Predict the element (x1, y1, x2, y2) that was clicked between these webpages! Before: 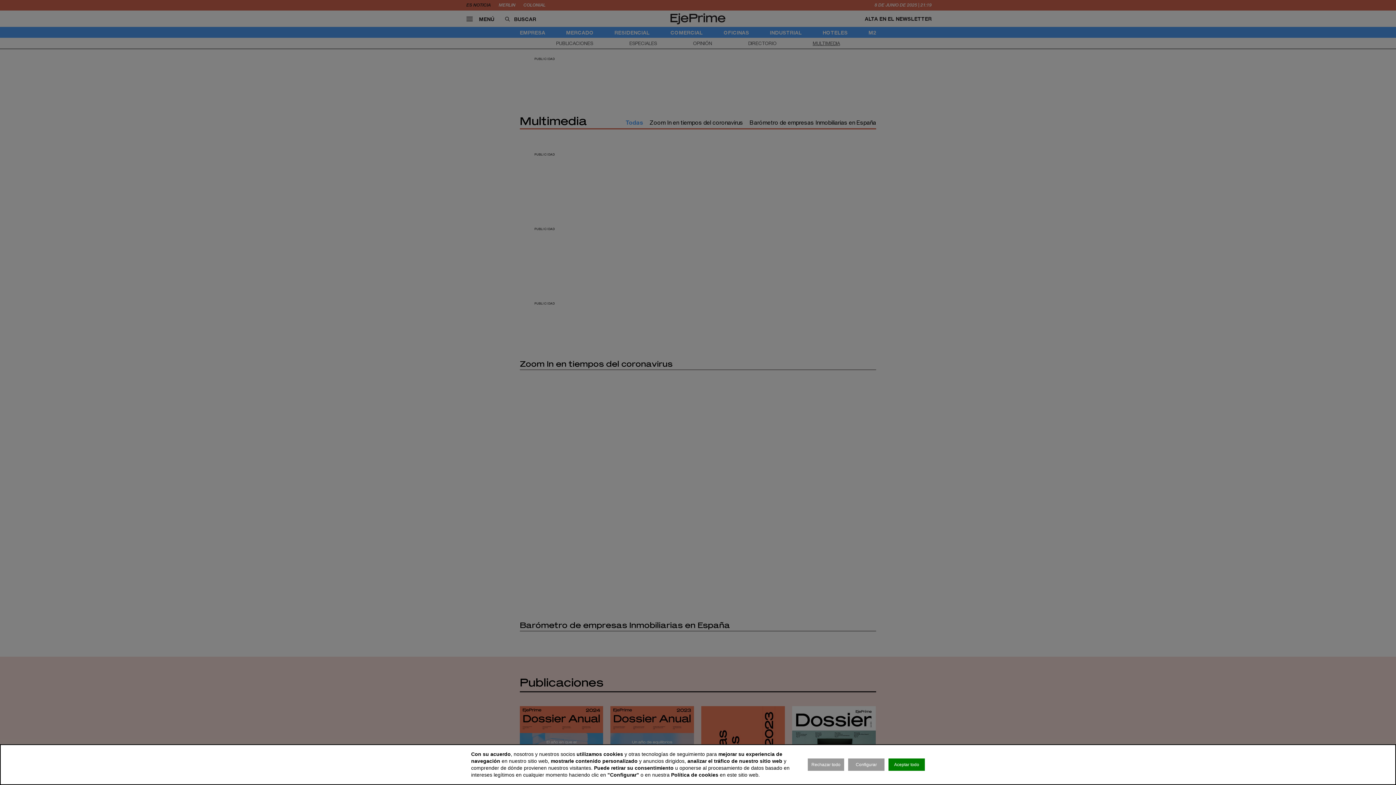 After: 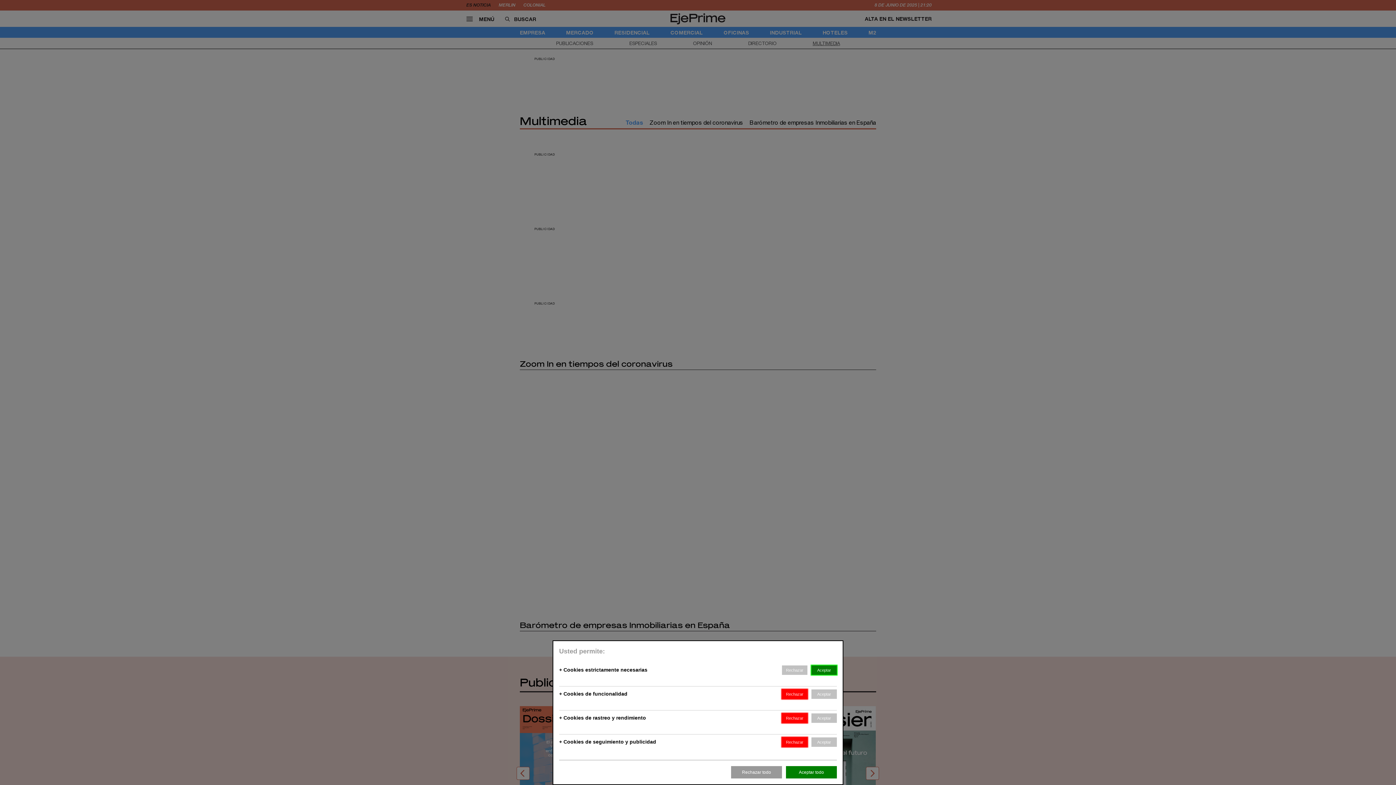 Action: label: Configurar bbox: (848, 758, 884, 771)